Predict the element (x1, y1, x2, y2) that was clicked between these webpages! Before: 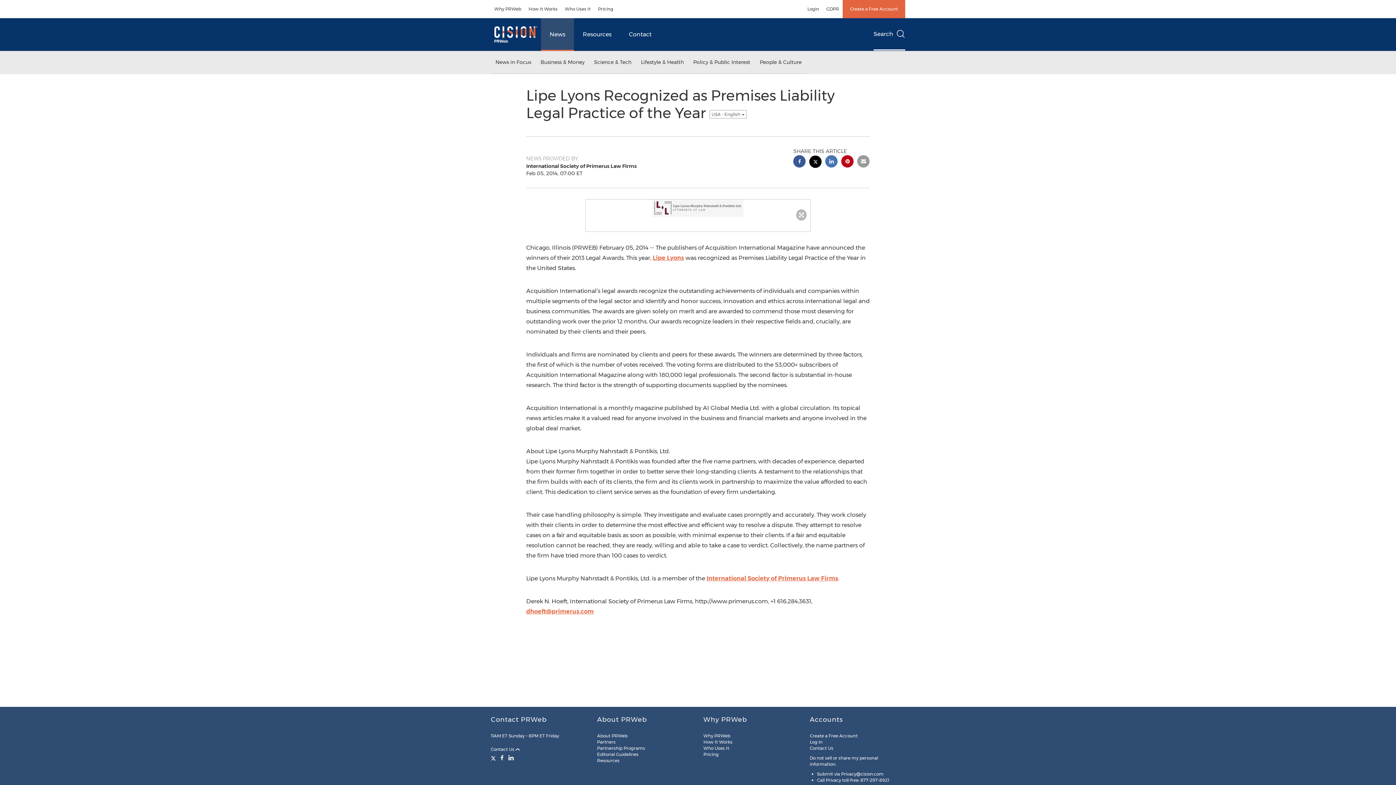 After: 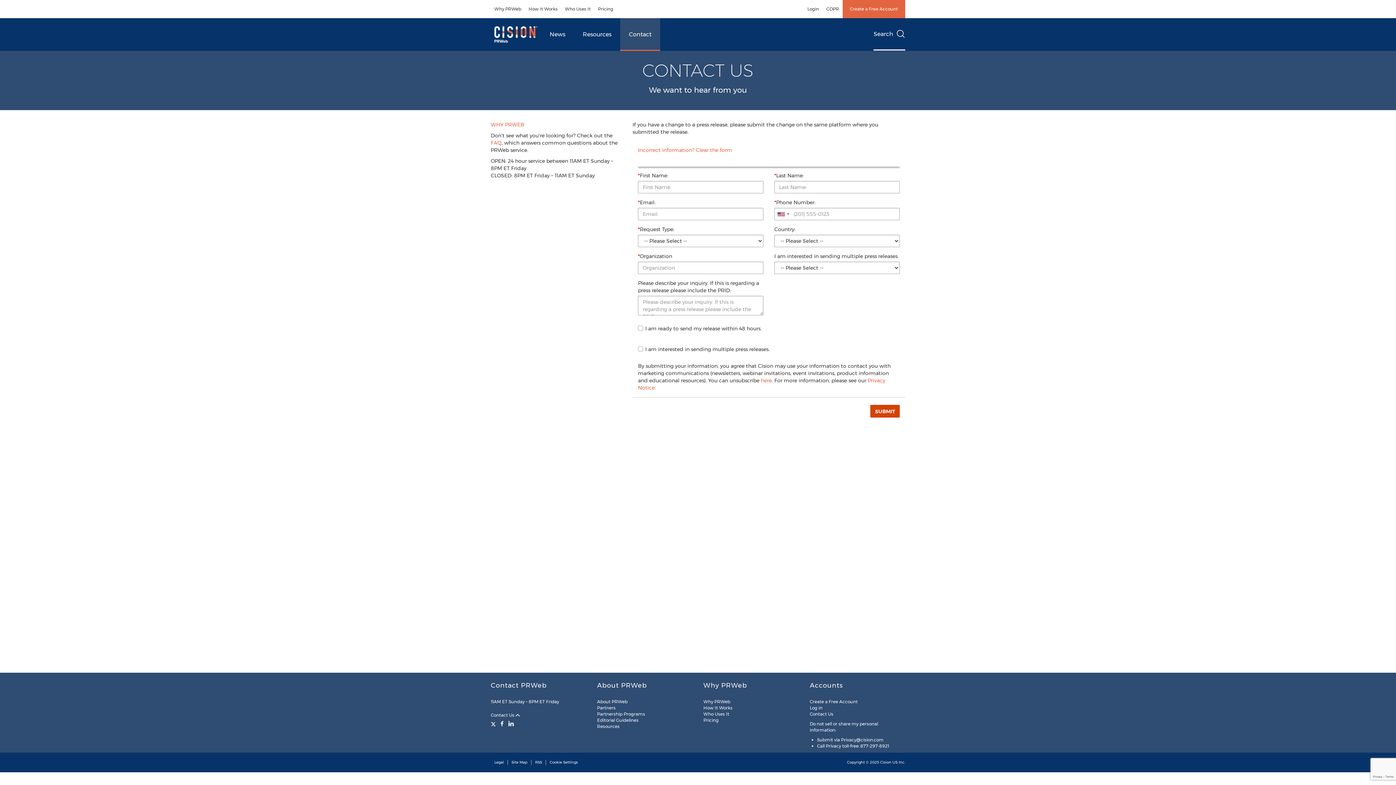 Action: label: Contact bbox: (620, 18, 660, 50)